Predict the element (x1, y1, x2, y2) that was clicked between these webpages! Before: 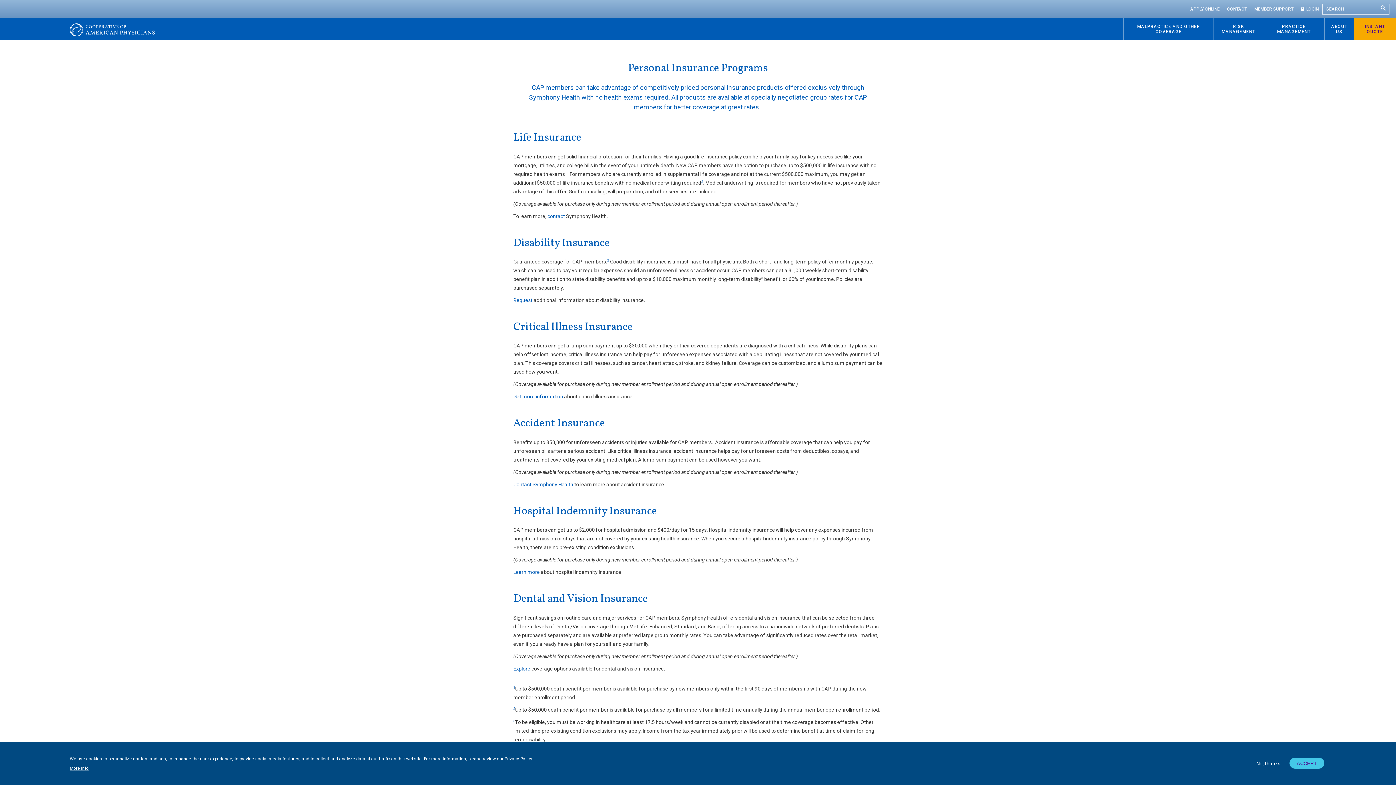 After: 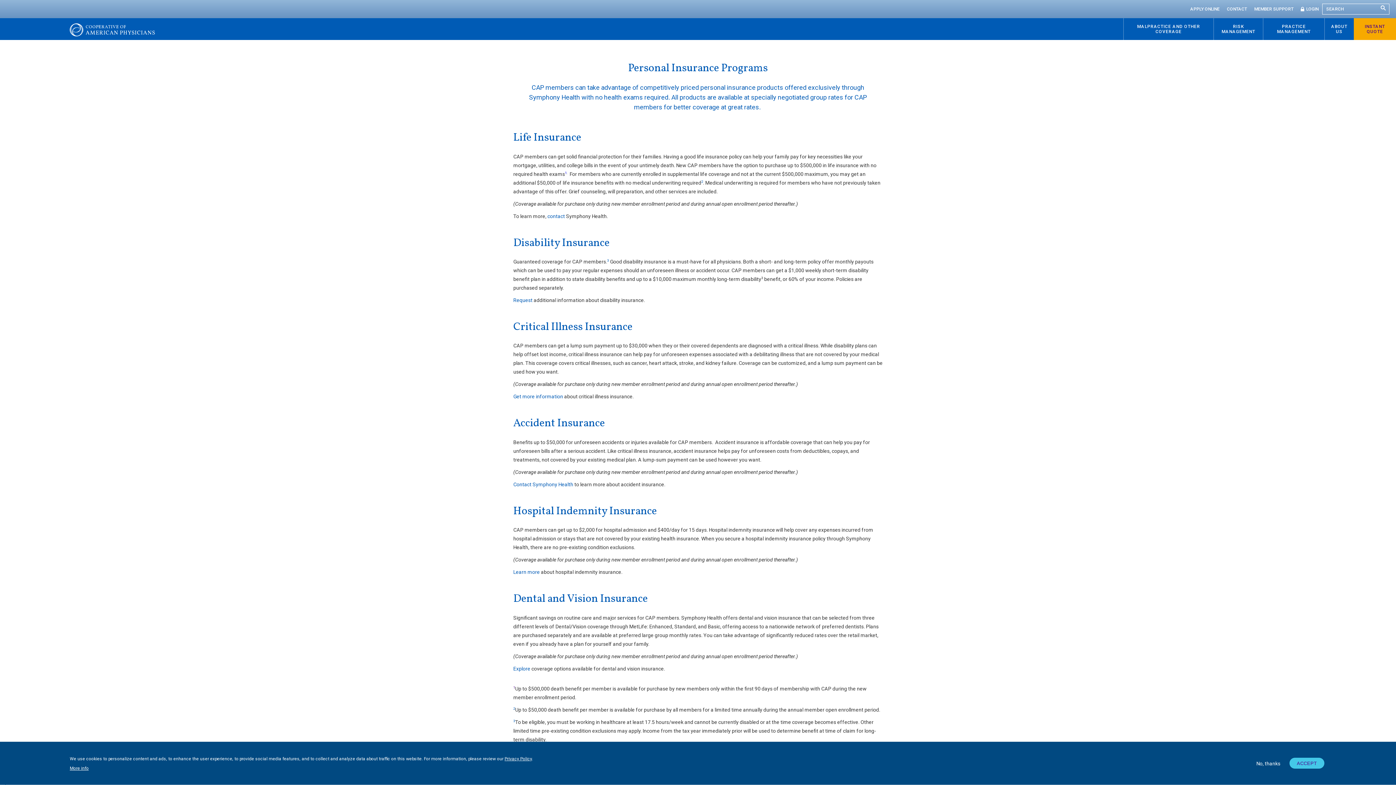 Action: bbox: (513, 686, 515, 692) label: 1